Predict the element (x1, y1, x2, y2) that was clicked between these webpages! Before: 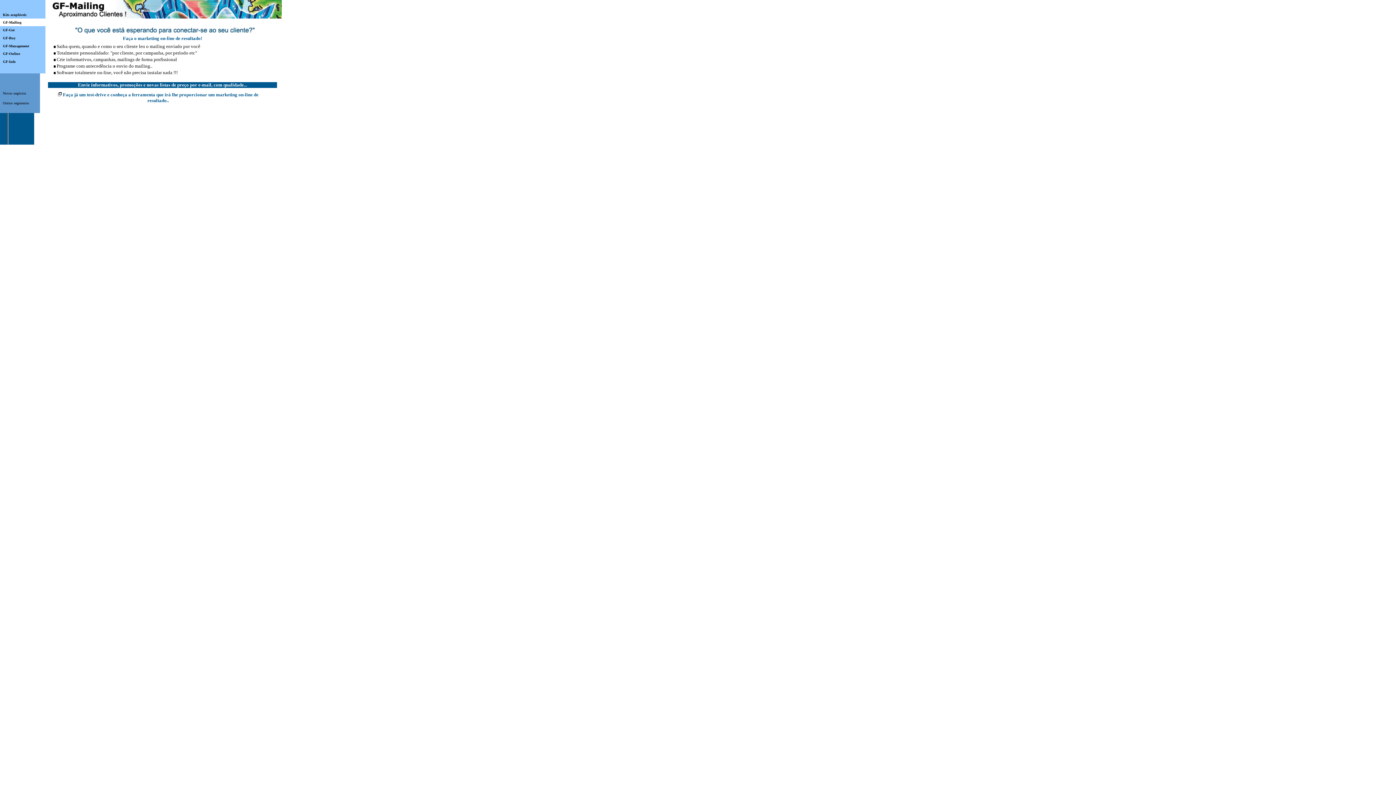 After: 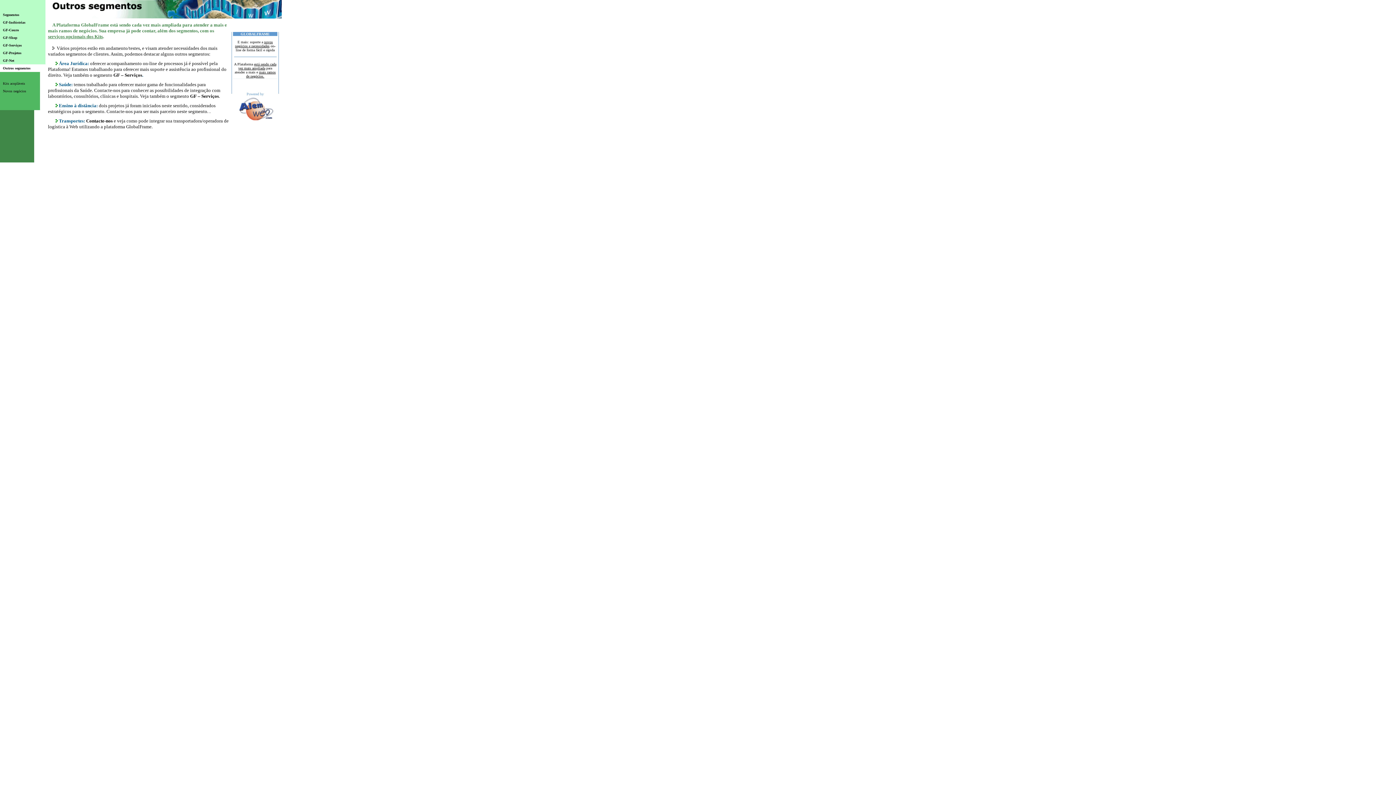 Action: label: Outros segmentos bbox: (2, 101, 29, 105)